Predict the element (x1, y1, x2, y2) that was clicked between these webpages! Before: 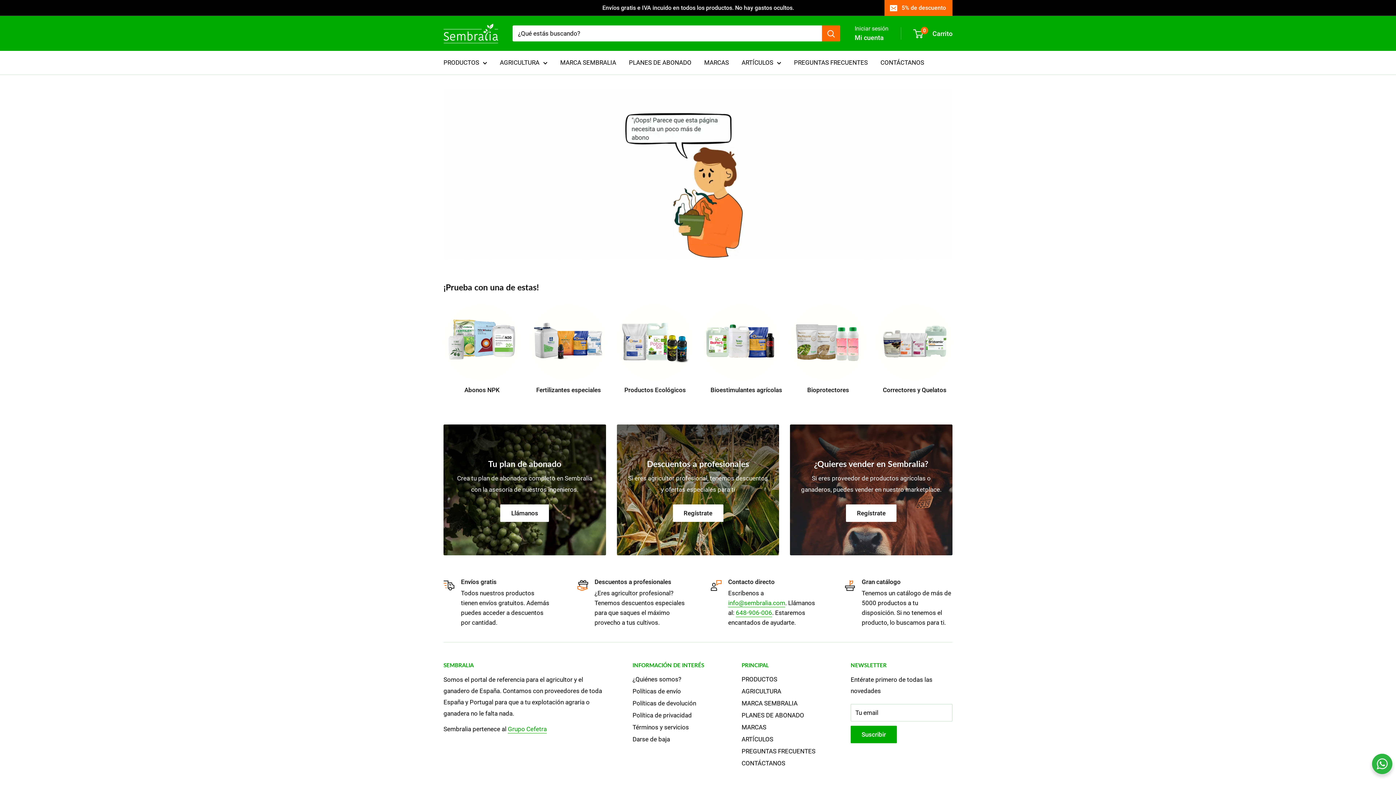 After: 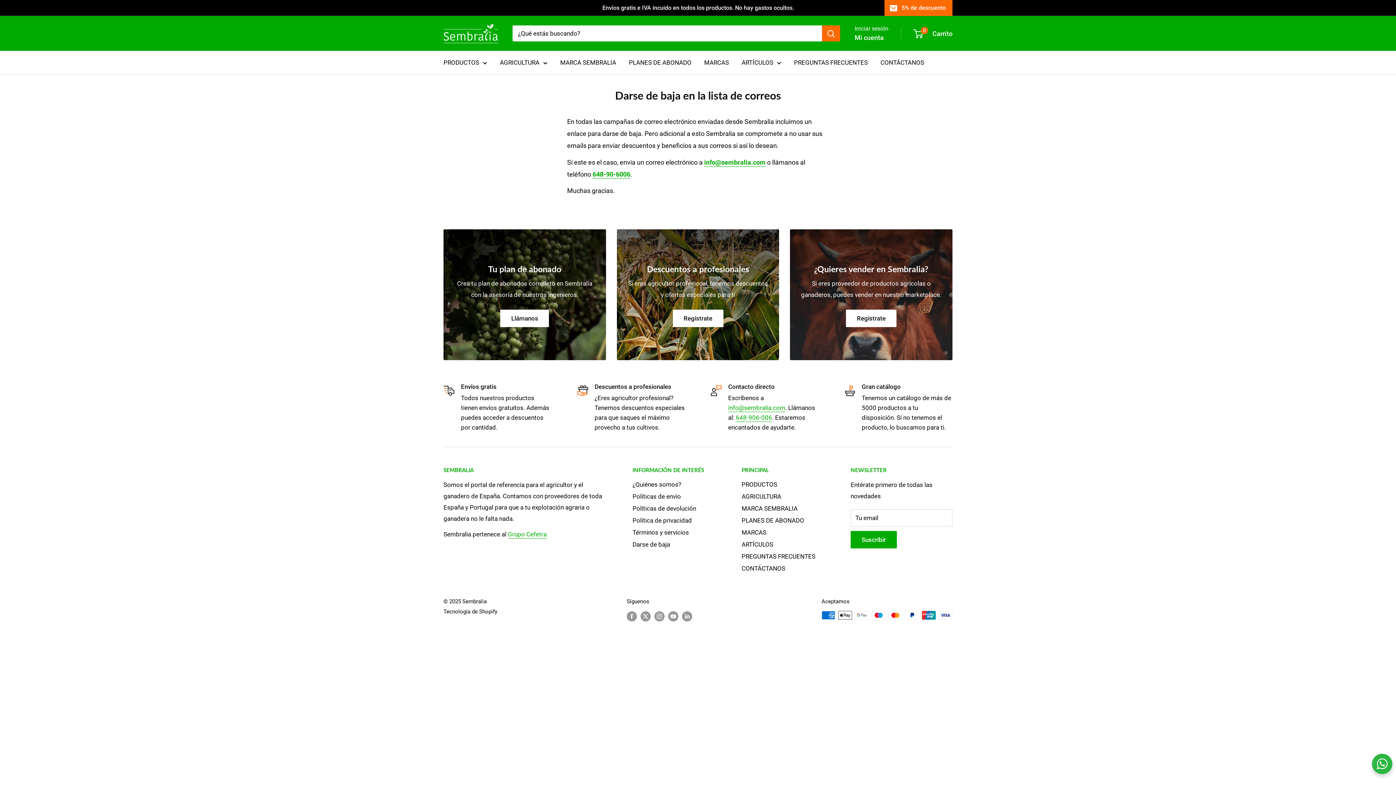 Action: bbox: (632, 733, 716, 745) label: Darse de baja